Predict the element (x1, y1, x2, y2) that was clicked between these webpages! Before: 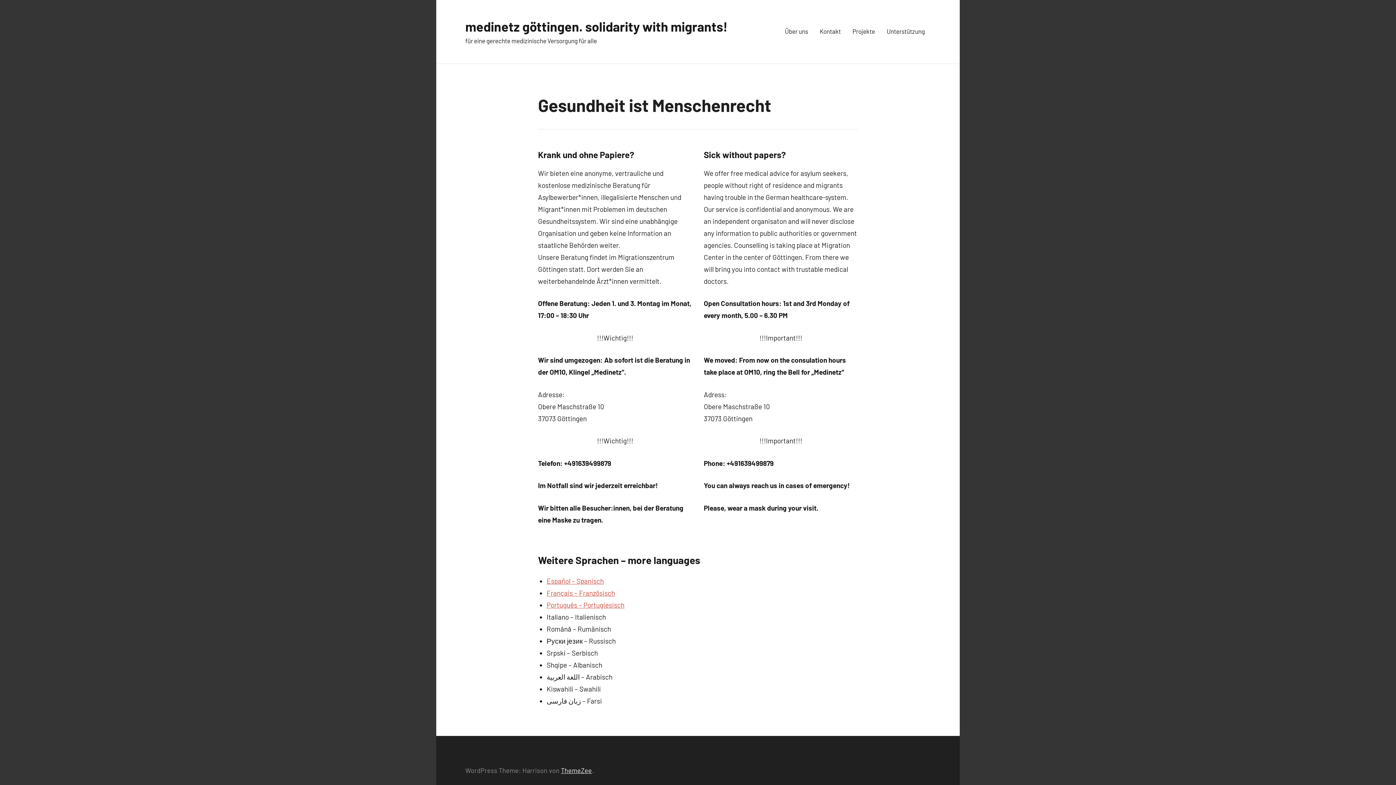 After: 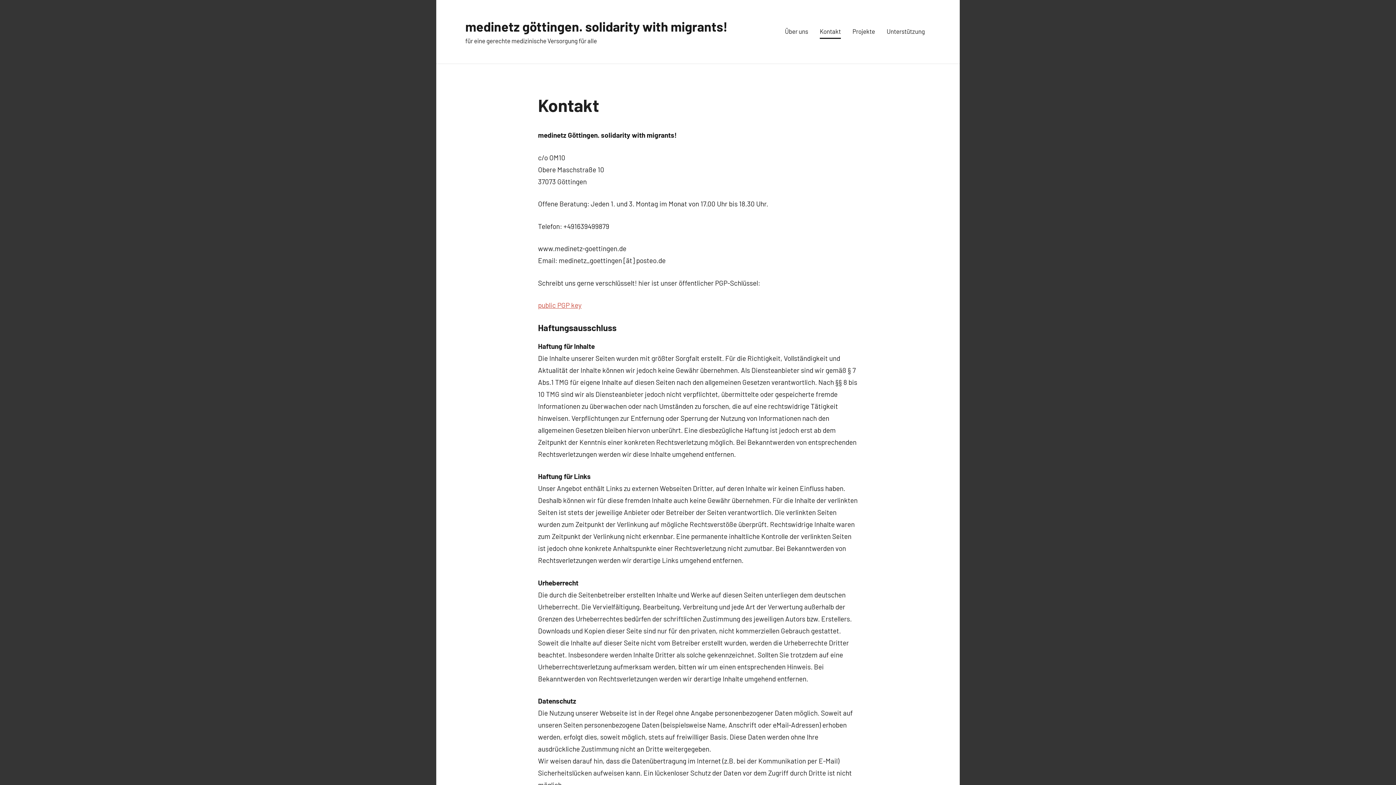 Action: label: Kontakt bbox: (820, 24, 841, 38)